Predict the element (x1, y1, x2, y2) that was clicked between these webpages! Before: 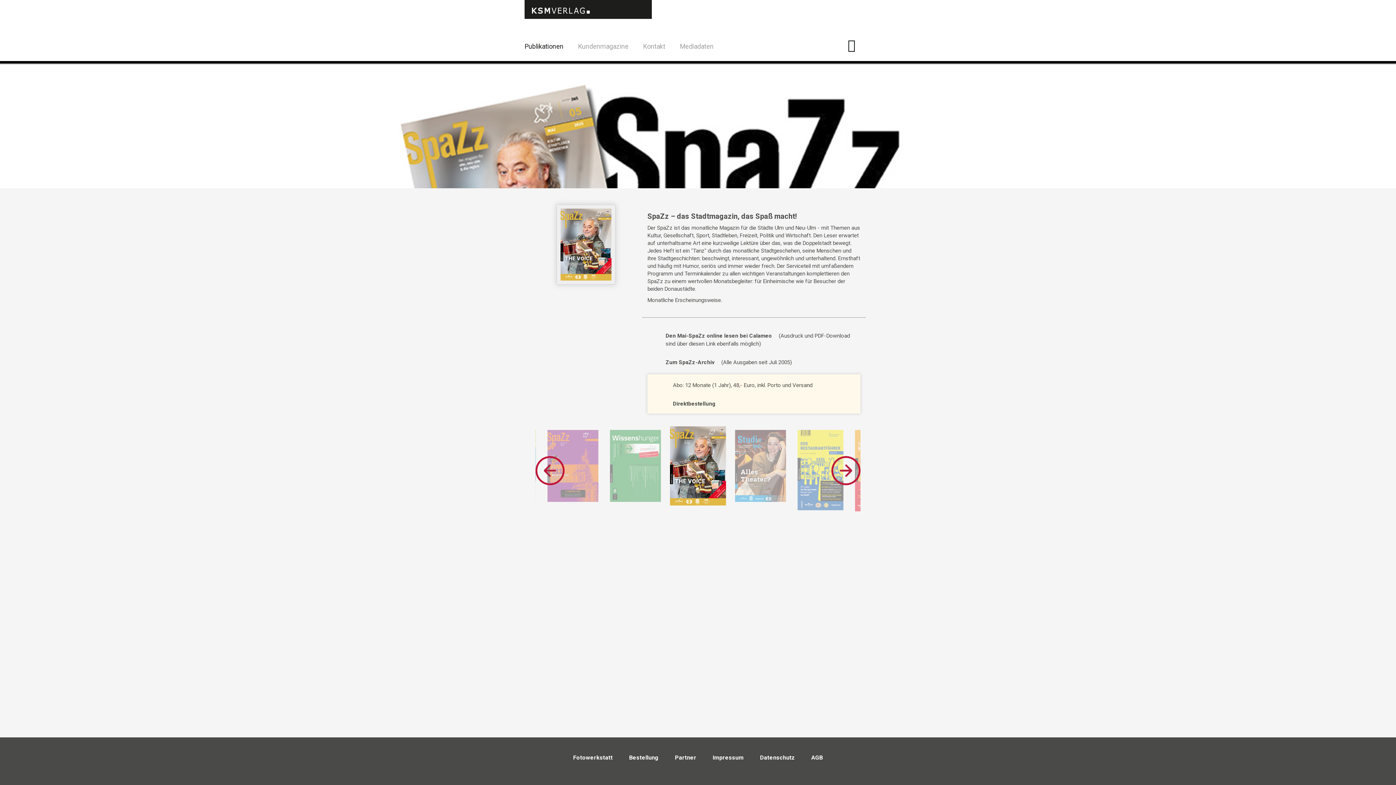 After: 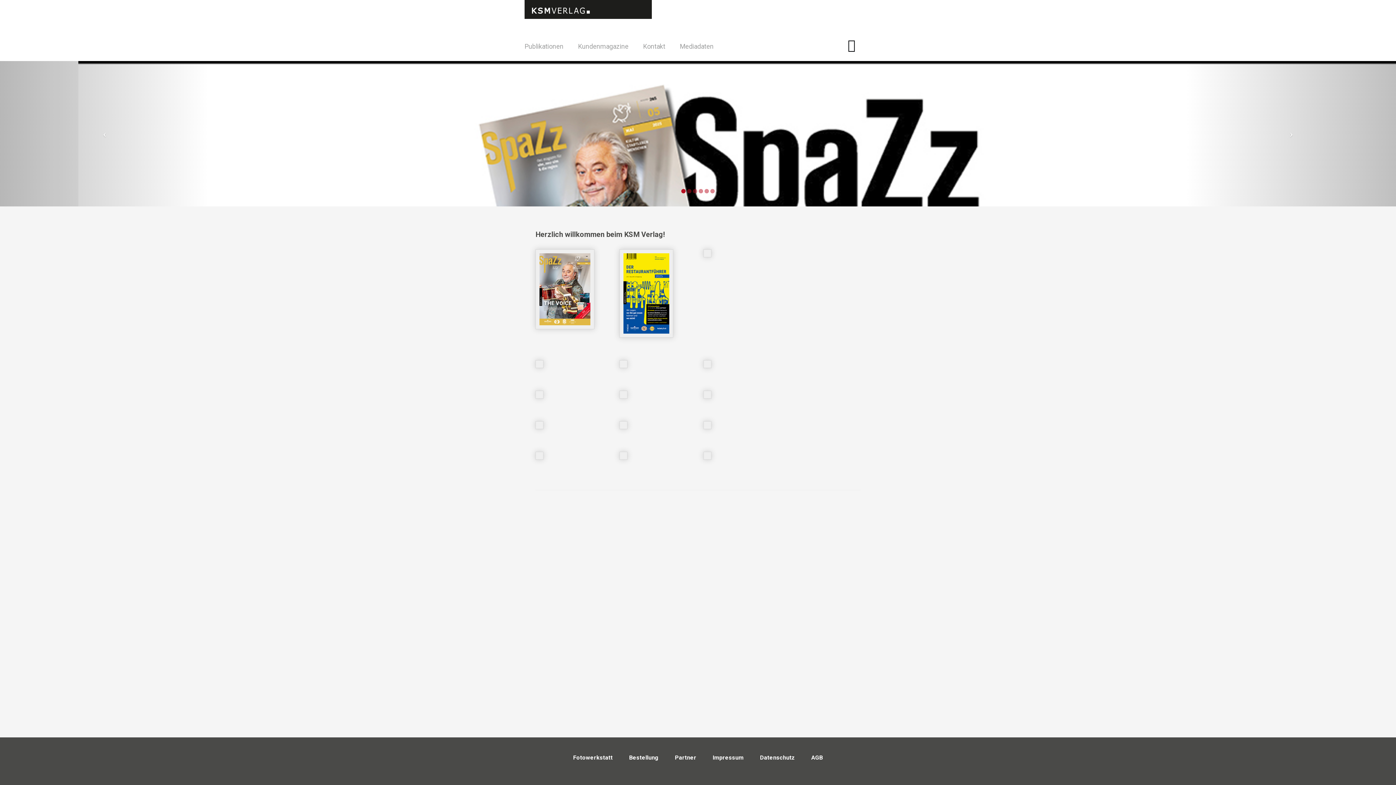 Action: bbox: (524, 0, 652, 19)